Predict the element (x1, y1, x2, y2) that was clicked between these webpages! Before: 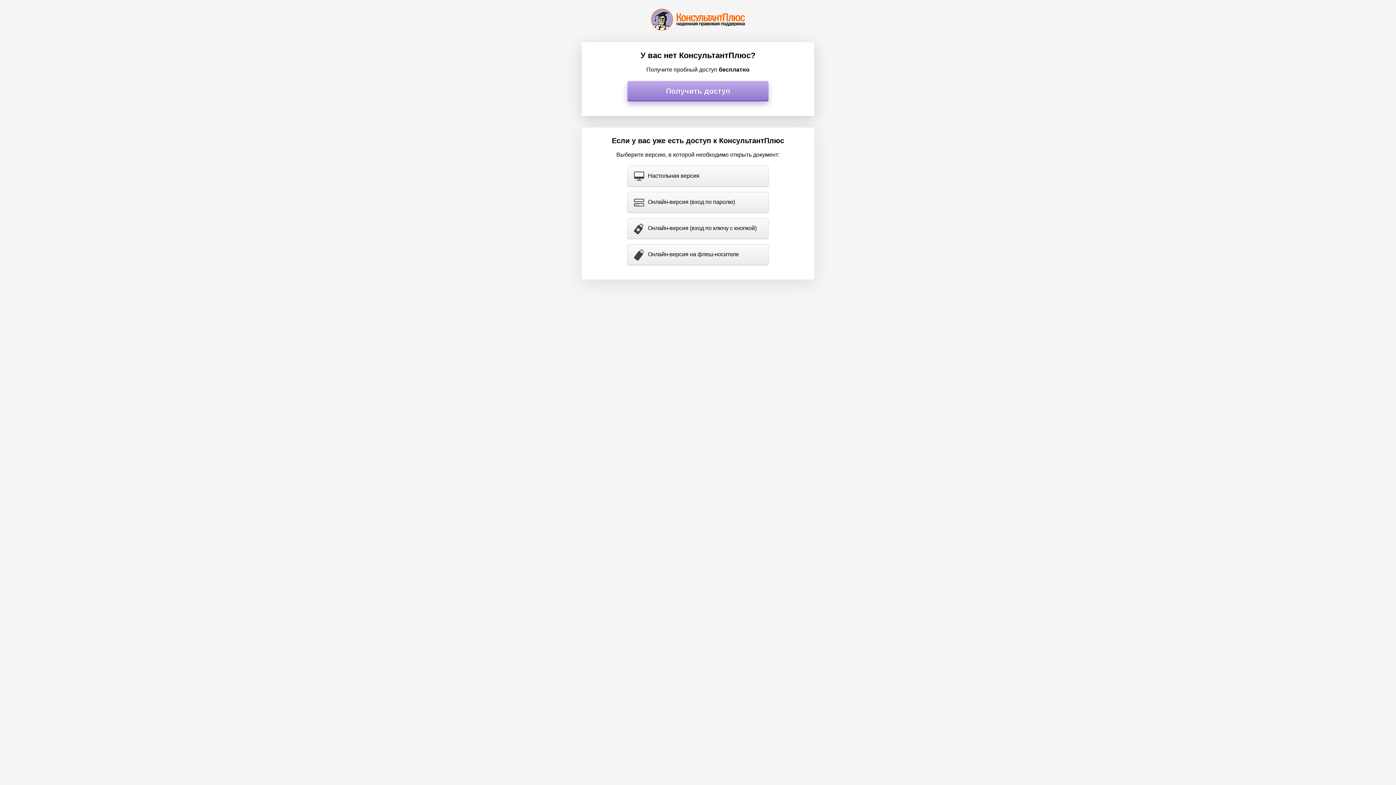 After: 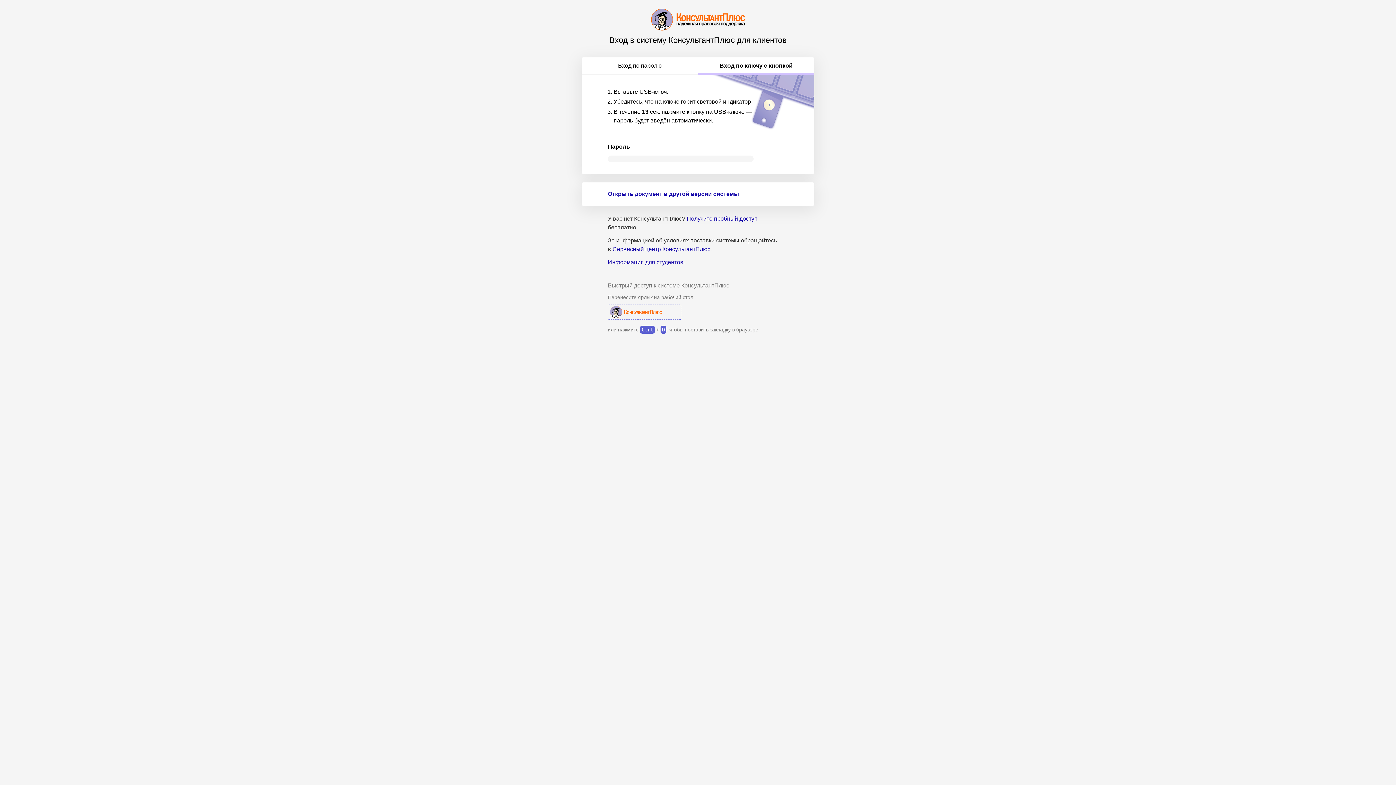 Action: bbox: (627, 218, 768, 238) label: Онлайн-версия (вход по ключу с кнопкой)